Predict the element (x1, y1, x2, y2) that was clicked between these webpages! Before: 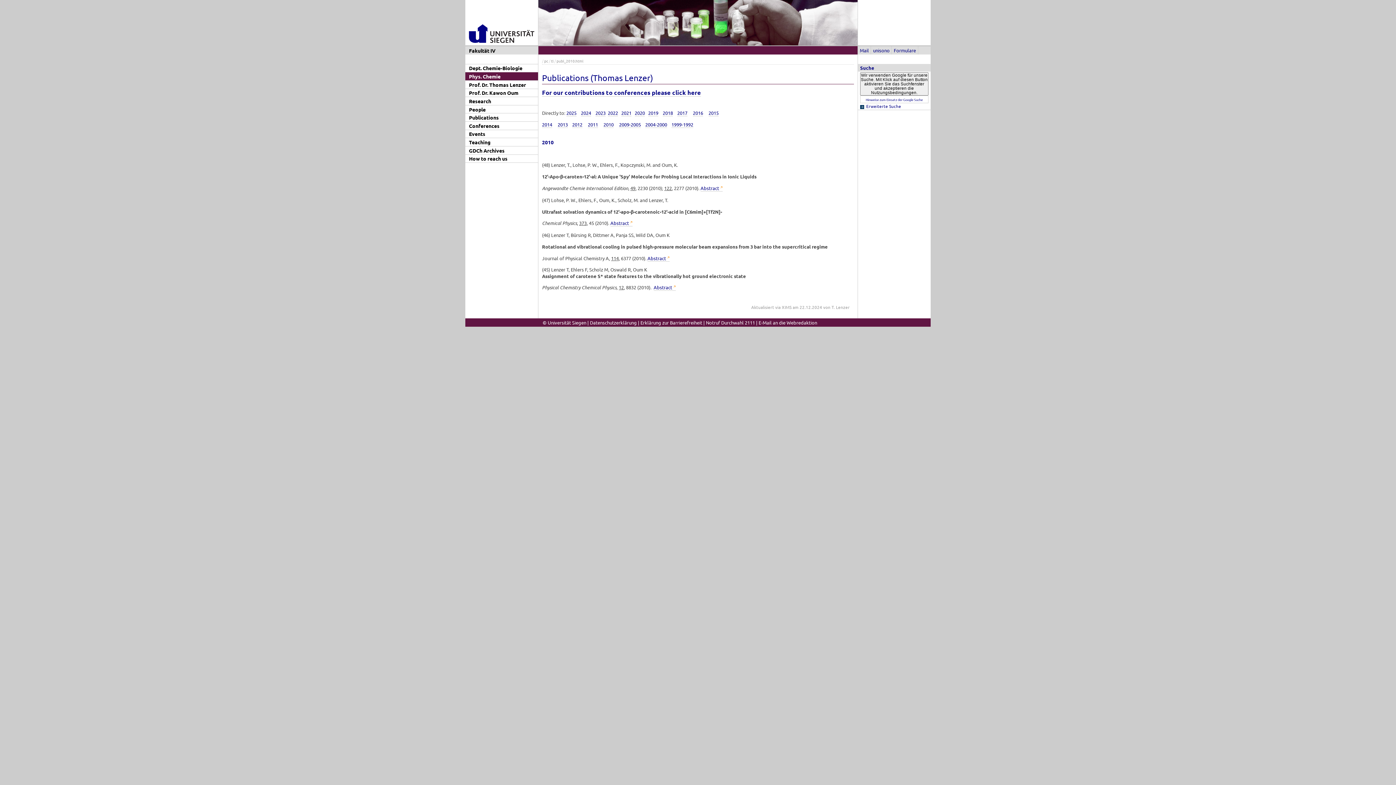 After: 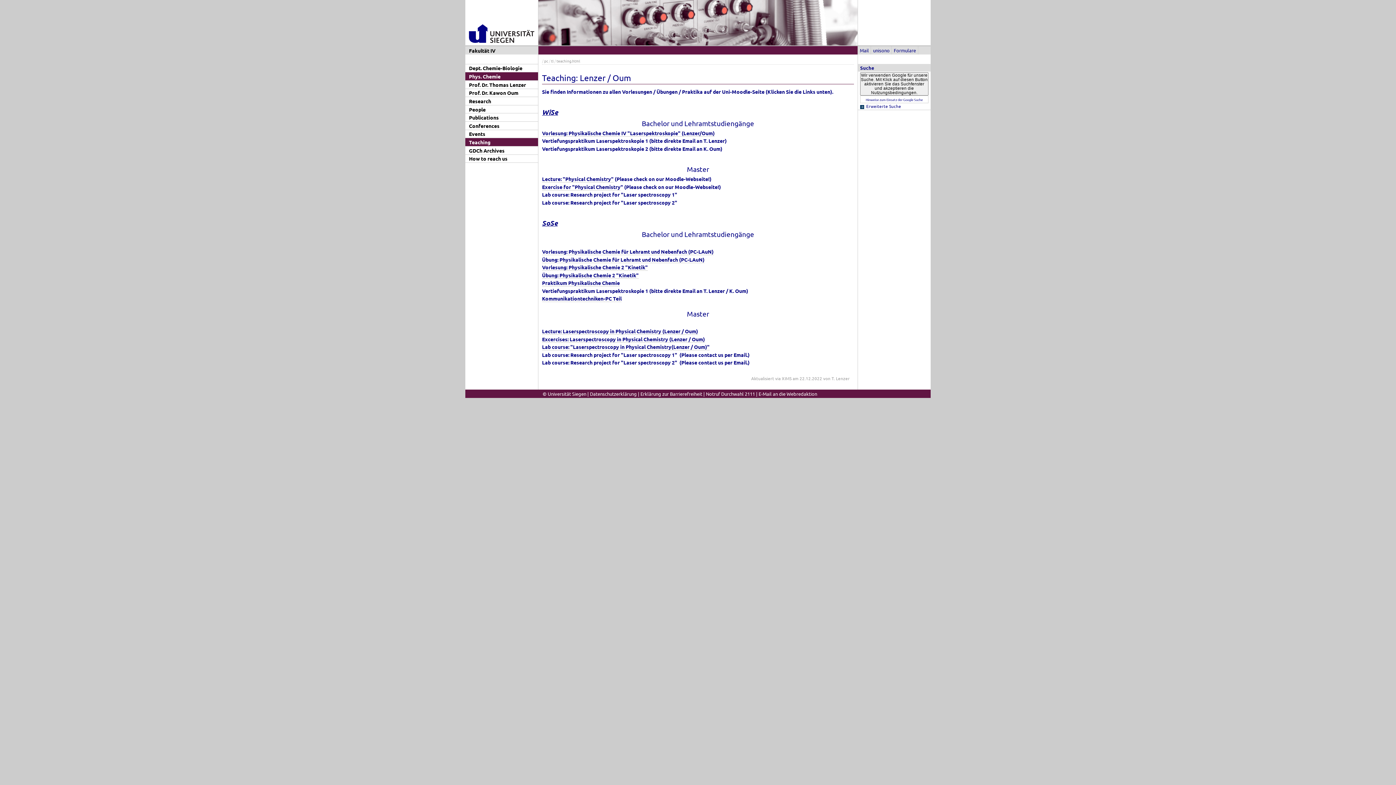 Action: label: Teaching bbox: (465, 138, 538, 146)